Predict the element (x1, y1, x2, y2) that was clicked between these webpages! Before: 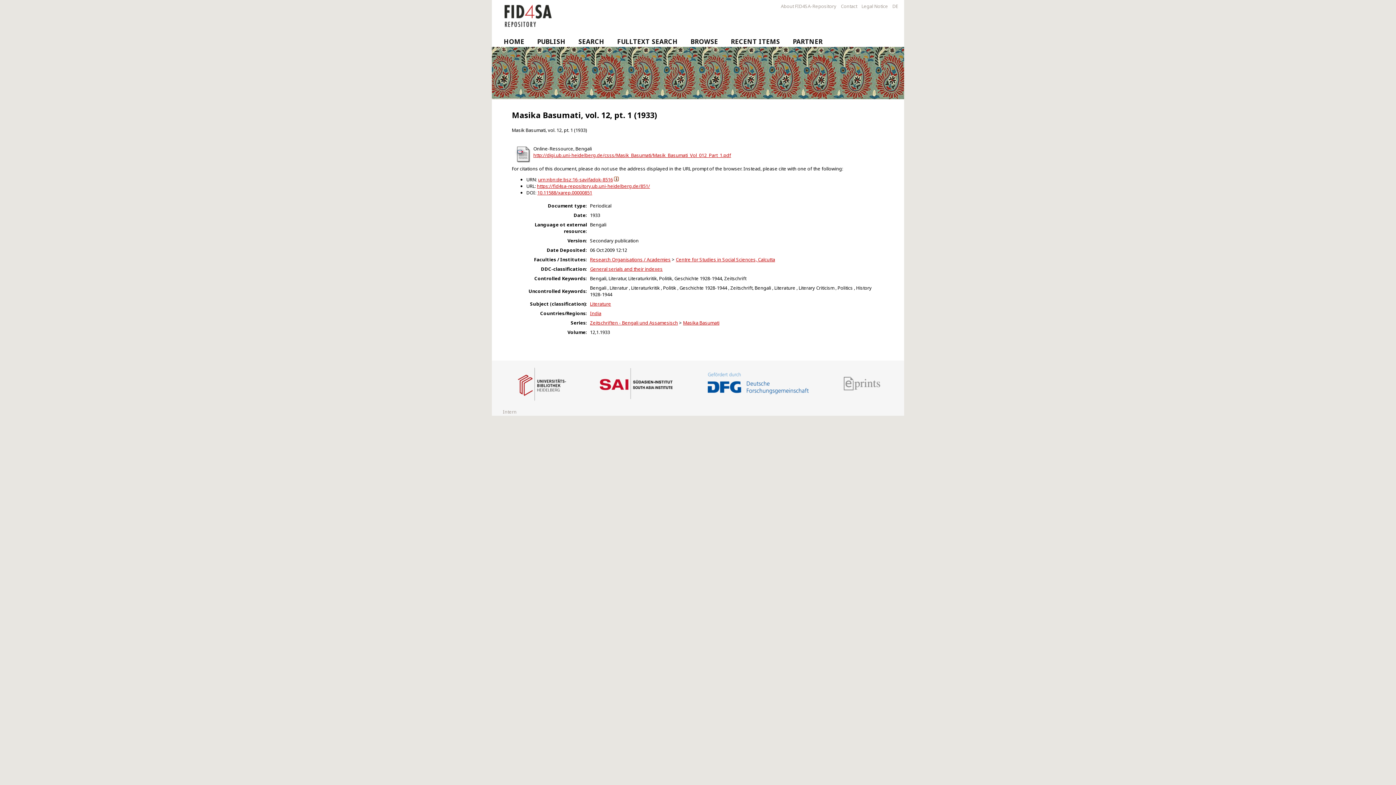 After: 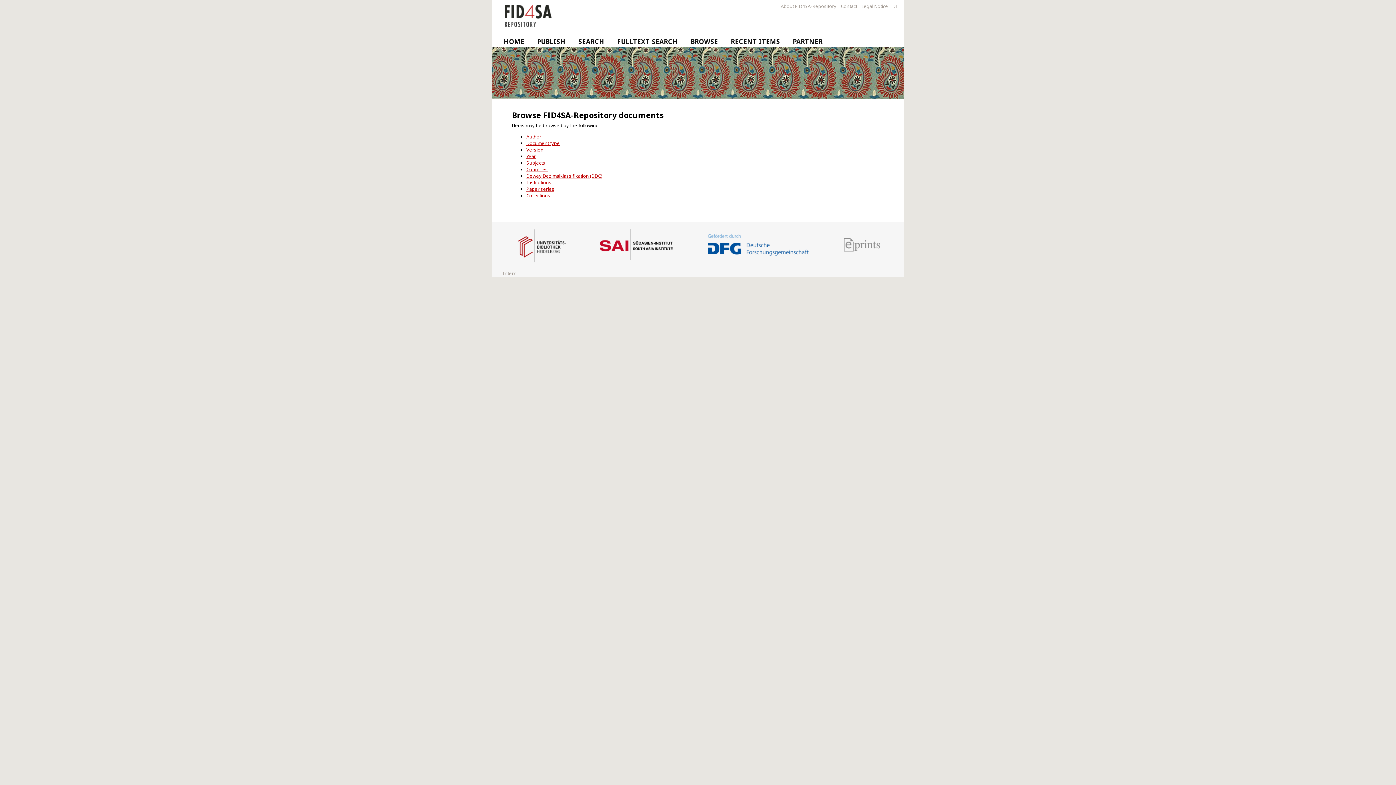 Action: label: BROWSE bbox: (684, 36, 724, 47)